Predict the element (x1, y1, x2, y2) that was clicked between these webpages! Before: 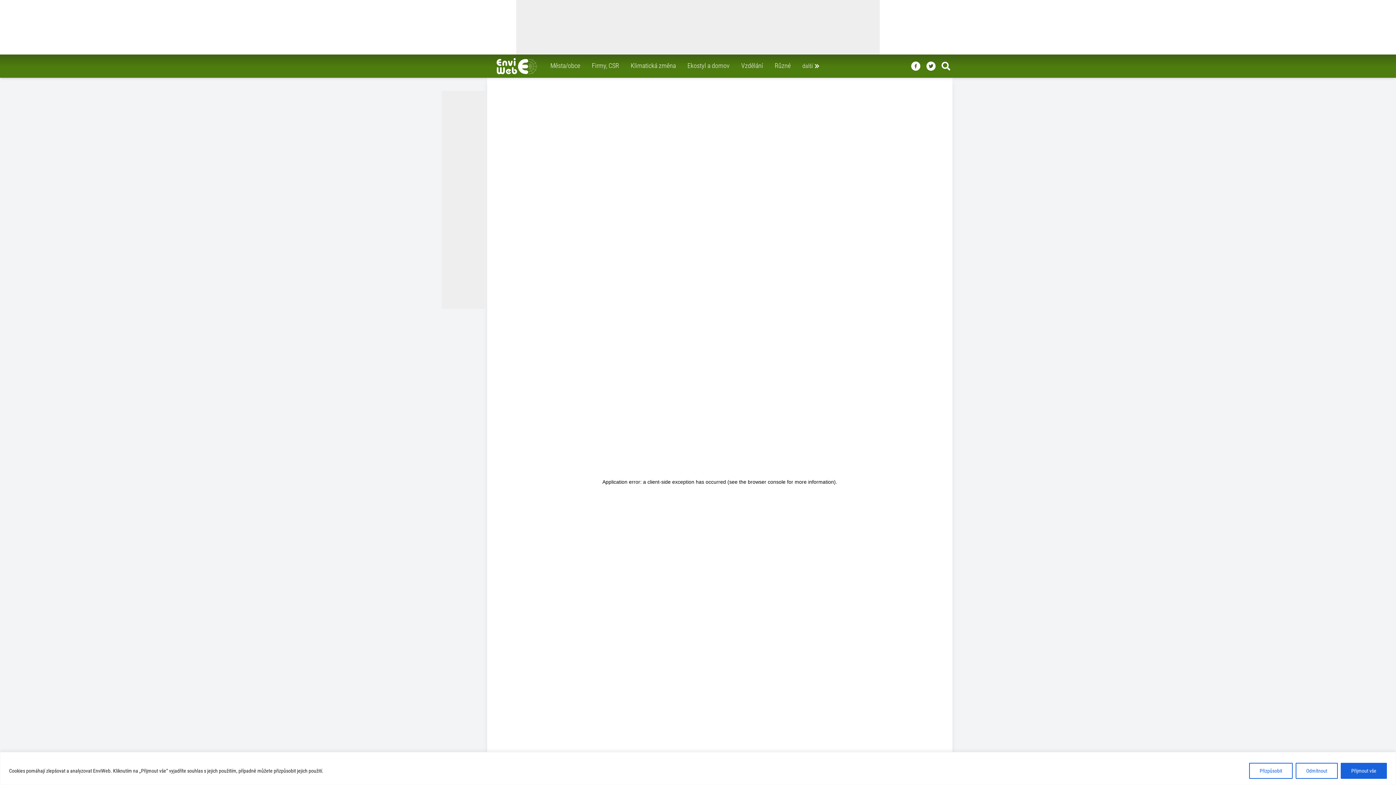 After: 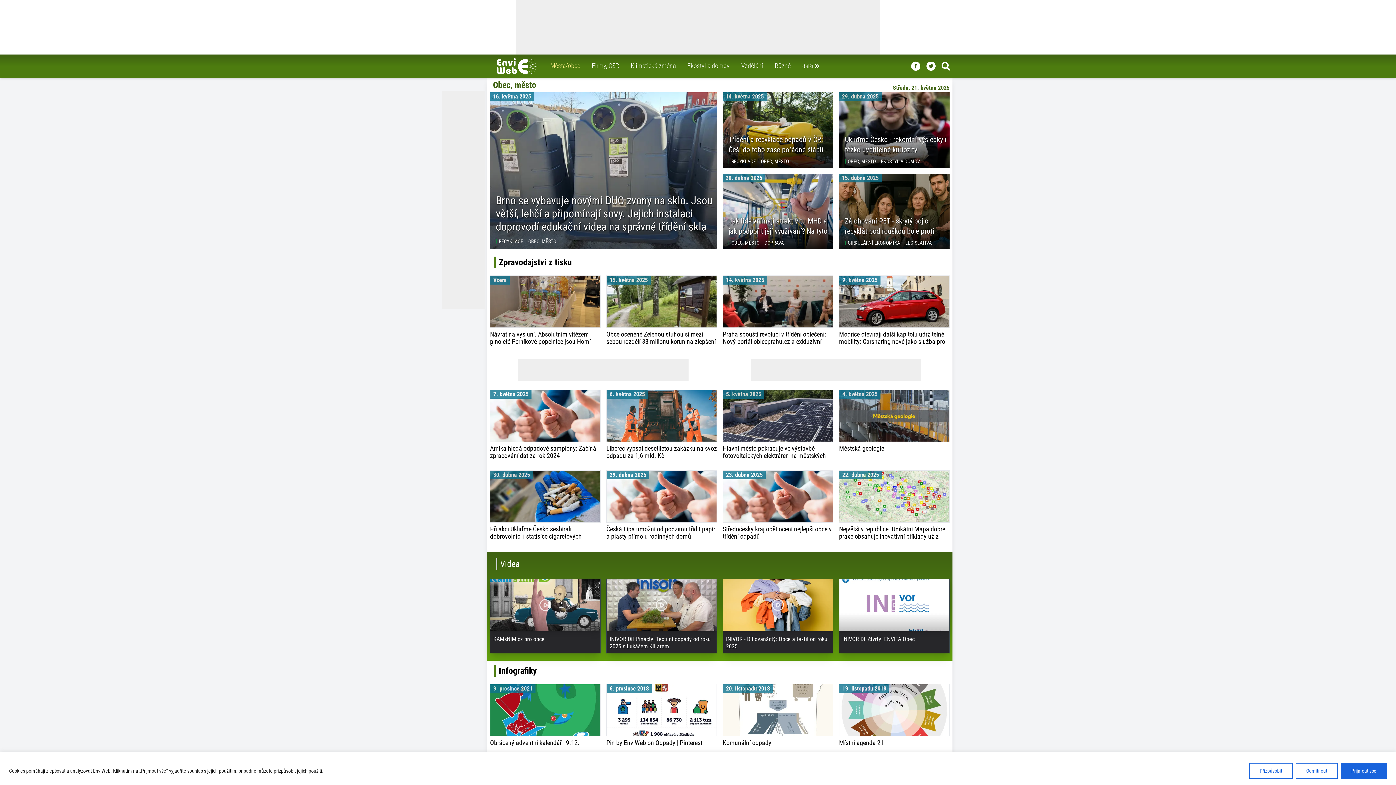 Action: label: Města/obce bbox: (547, 60, 583, 73)